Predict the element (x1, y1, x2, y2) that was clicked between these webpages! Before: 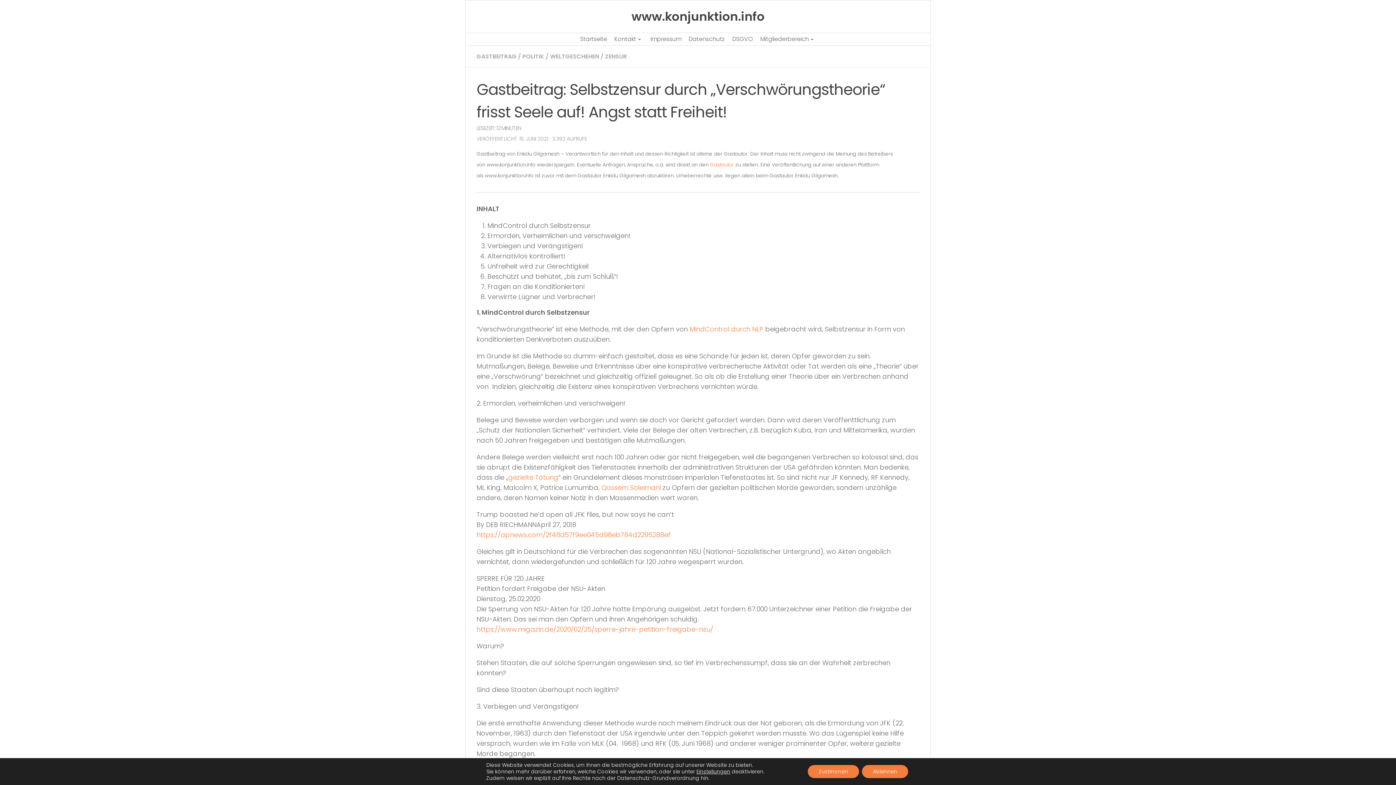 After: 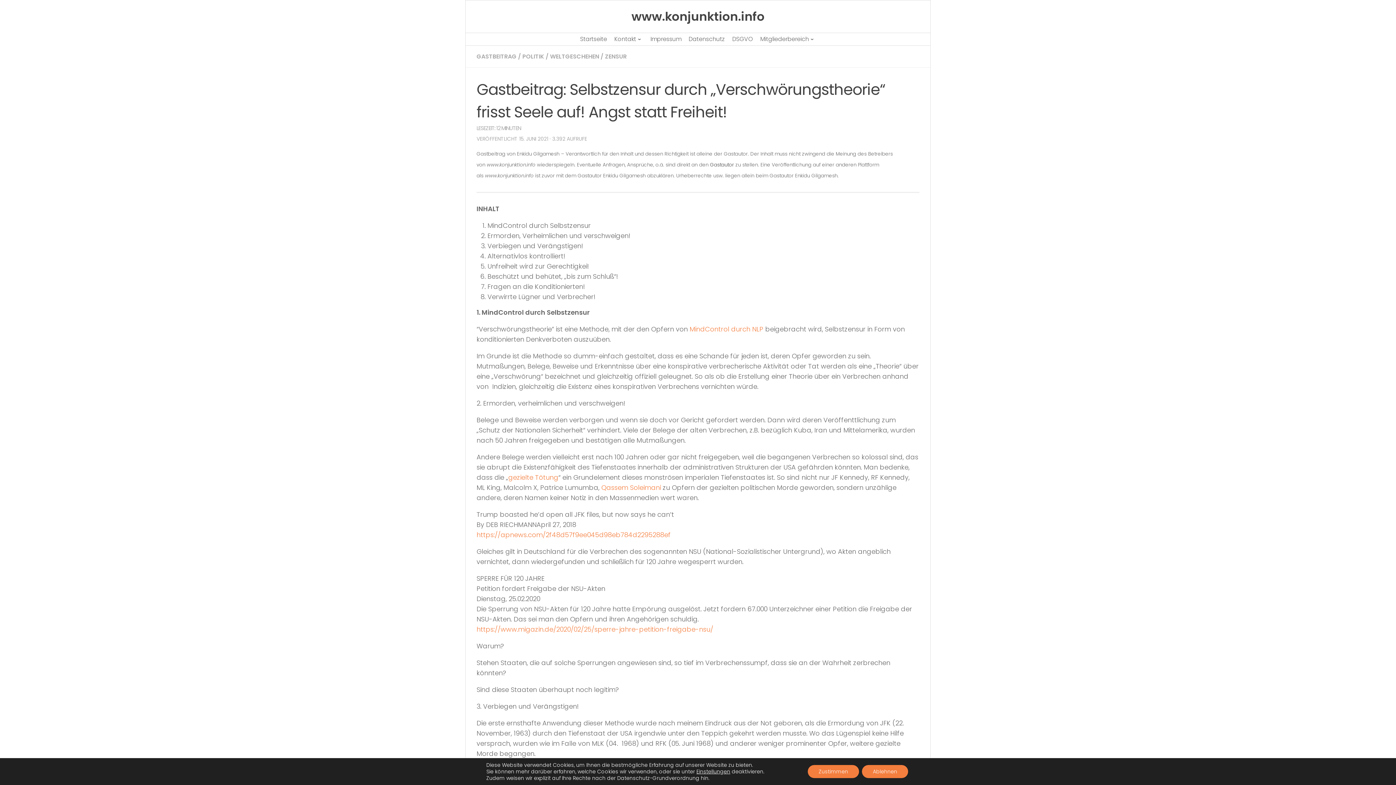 Action: bbox: (710, 161, 734, 168) label: Gastautor